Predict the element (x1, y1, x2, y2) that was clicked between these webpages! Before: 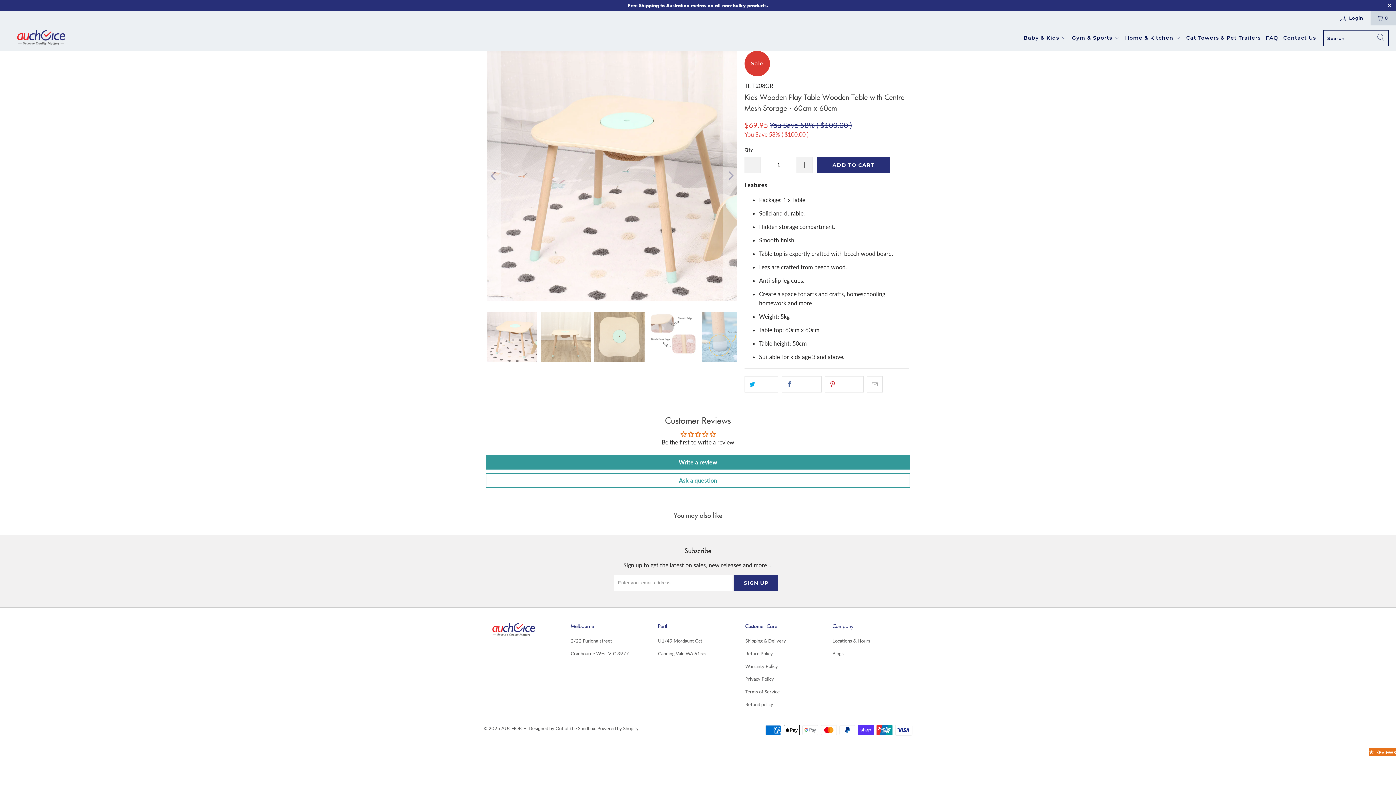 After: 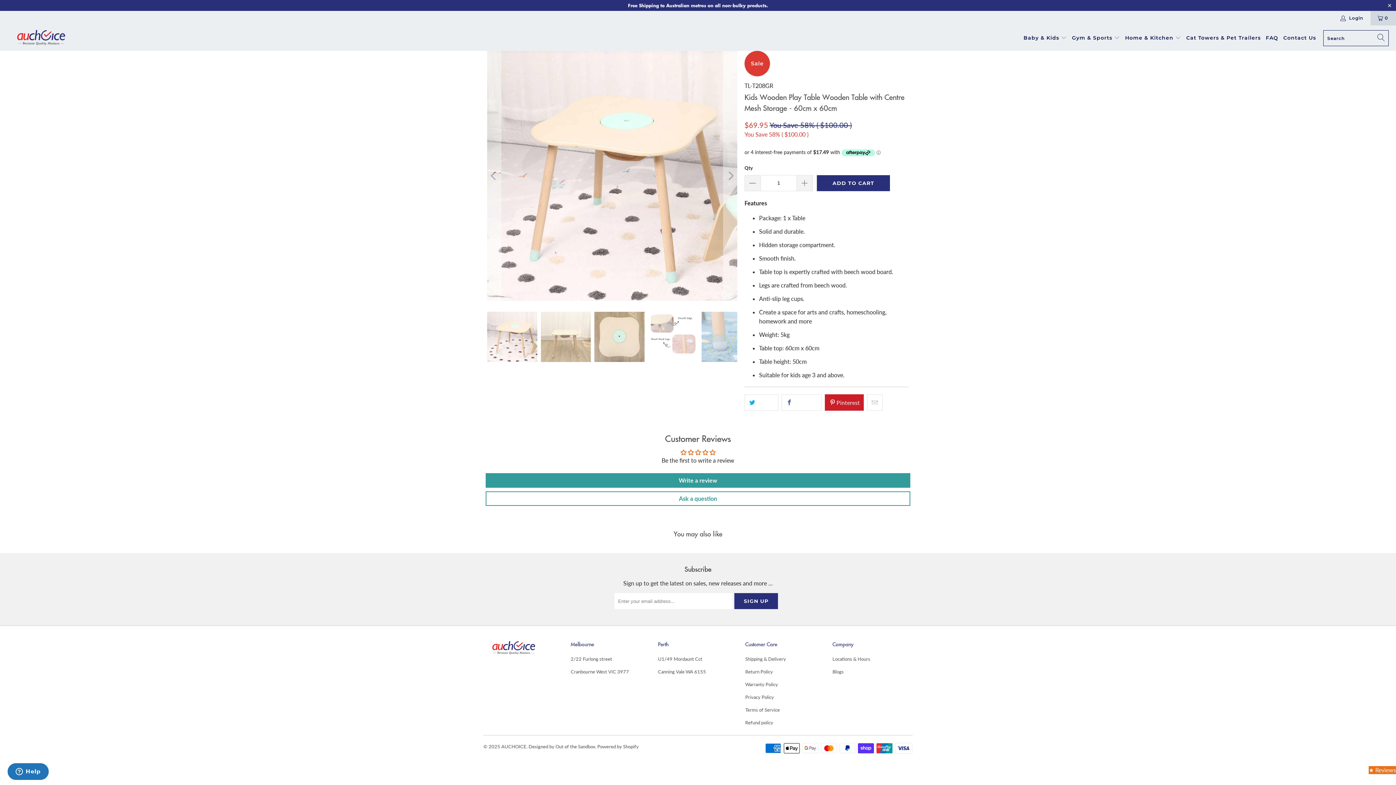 Action: label: Pinterest bbox: (826, 390, 864, 407)